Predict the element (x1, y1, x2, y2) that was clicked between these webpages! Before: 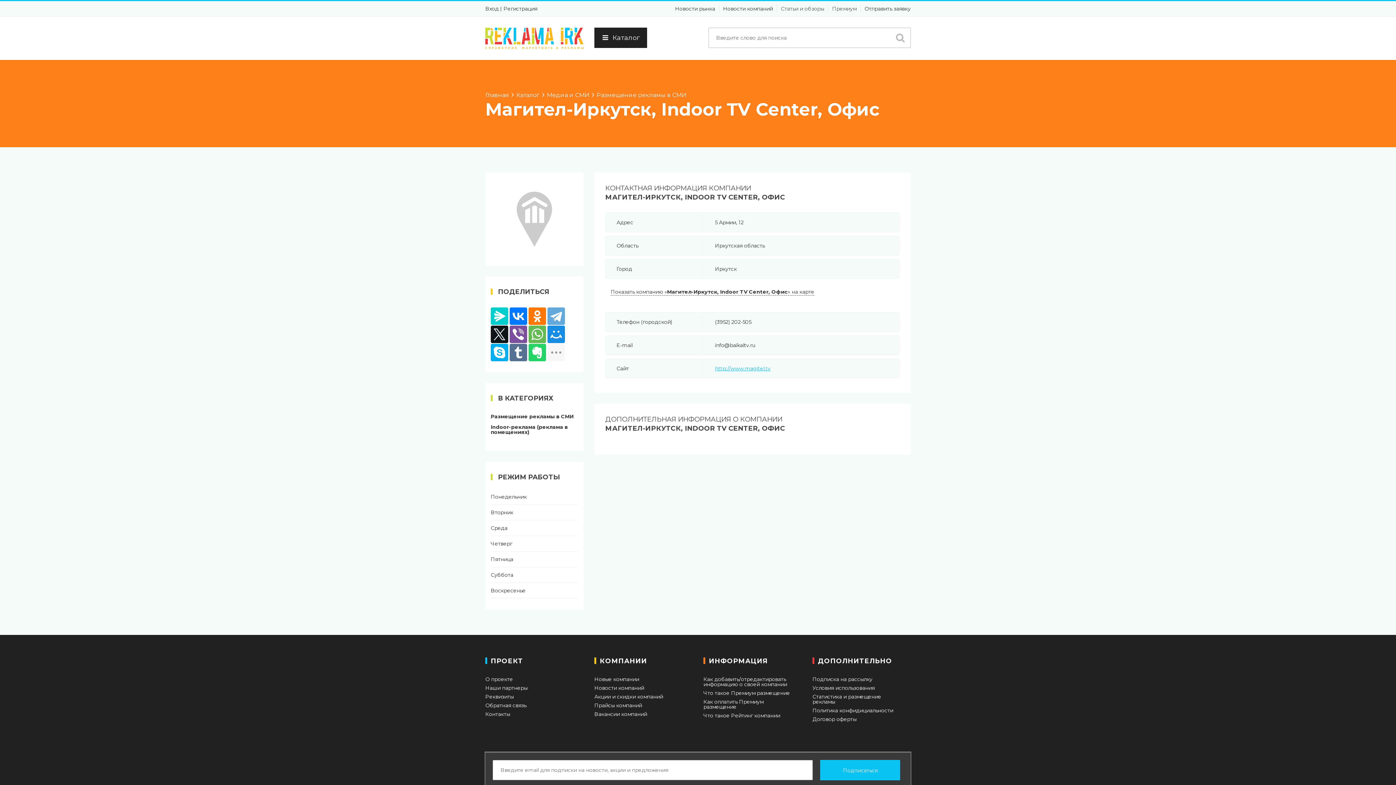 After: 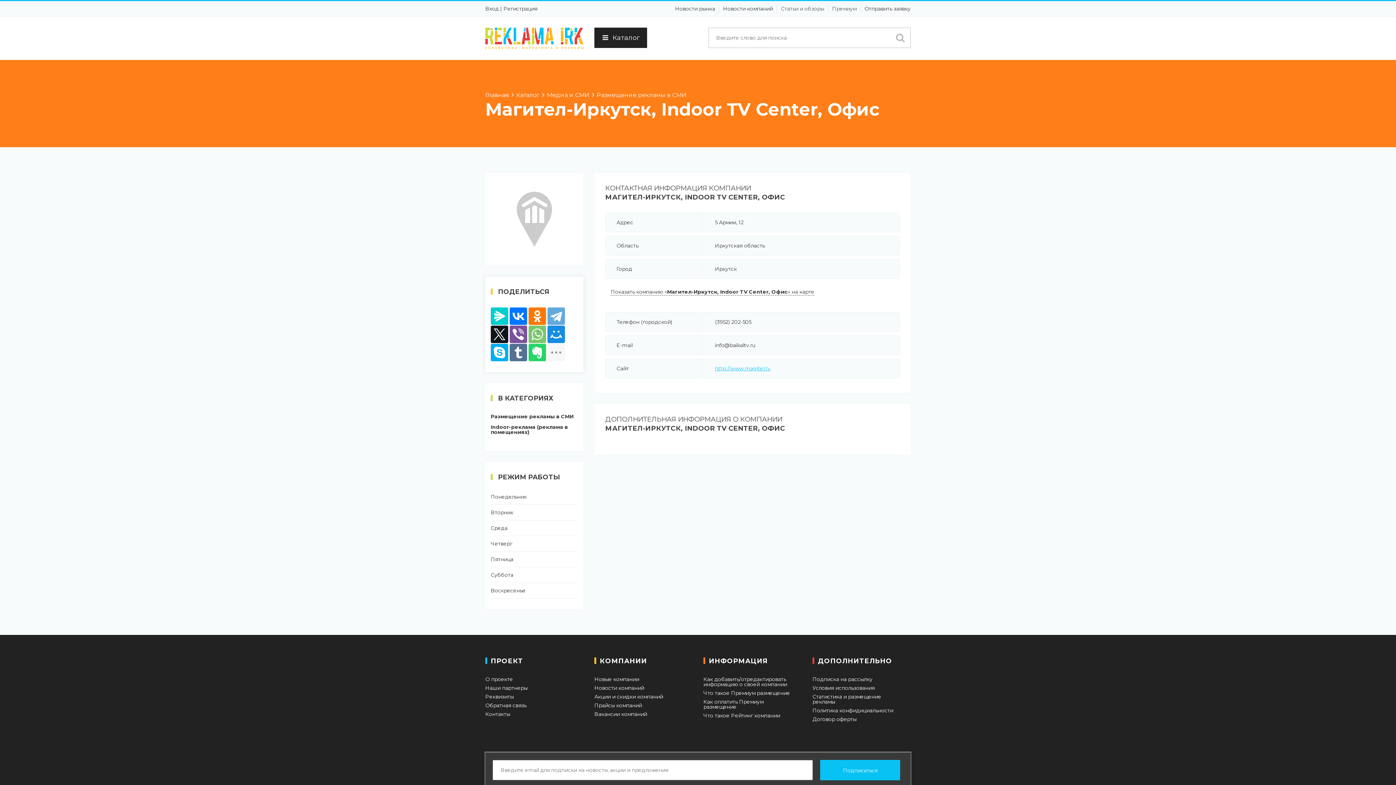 Action: bbox: (528, 325, 546, 343)